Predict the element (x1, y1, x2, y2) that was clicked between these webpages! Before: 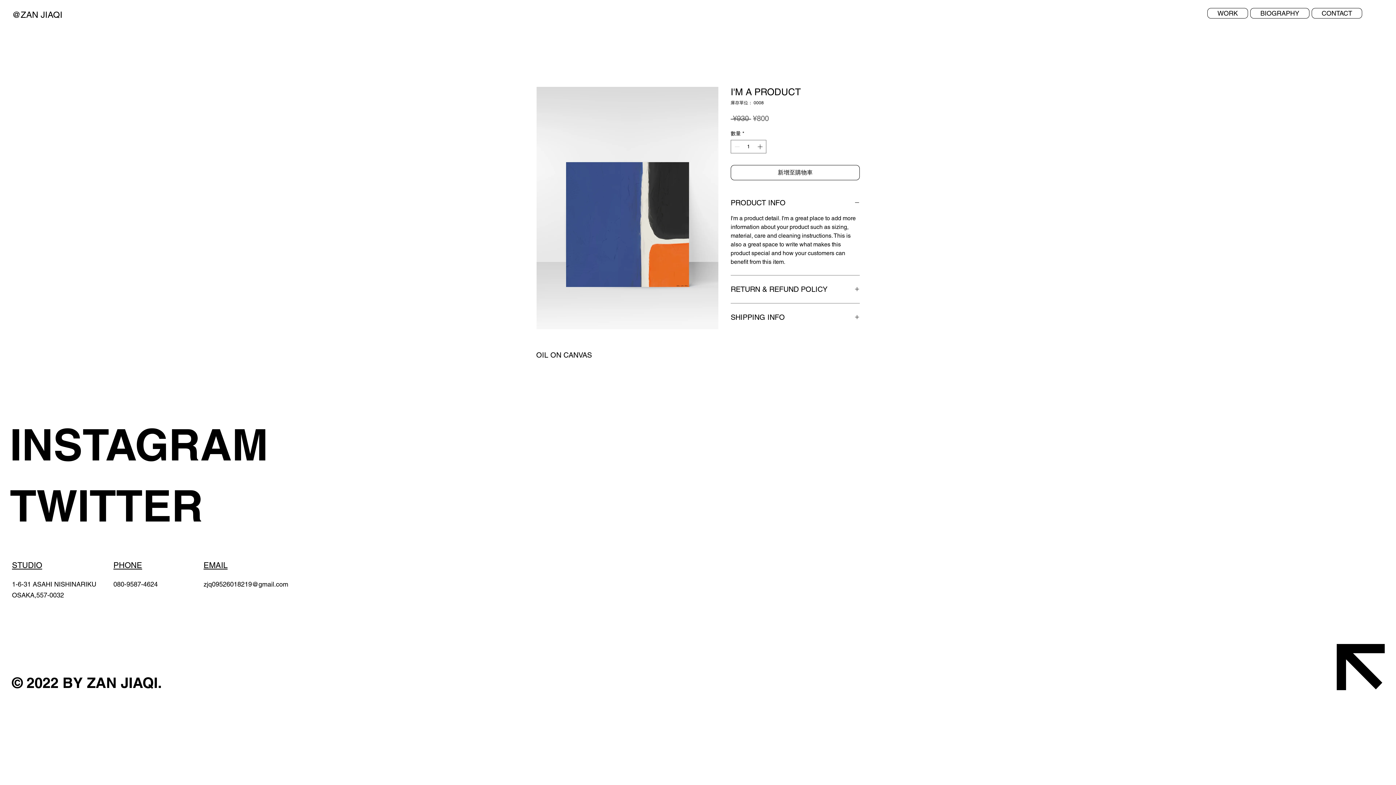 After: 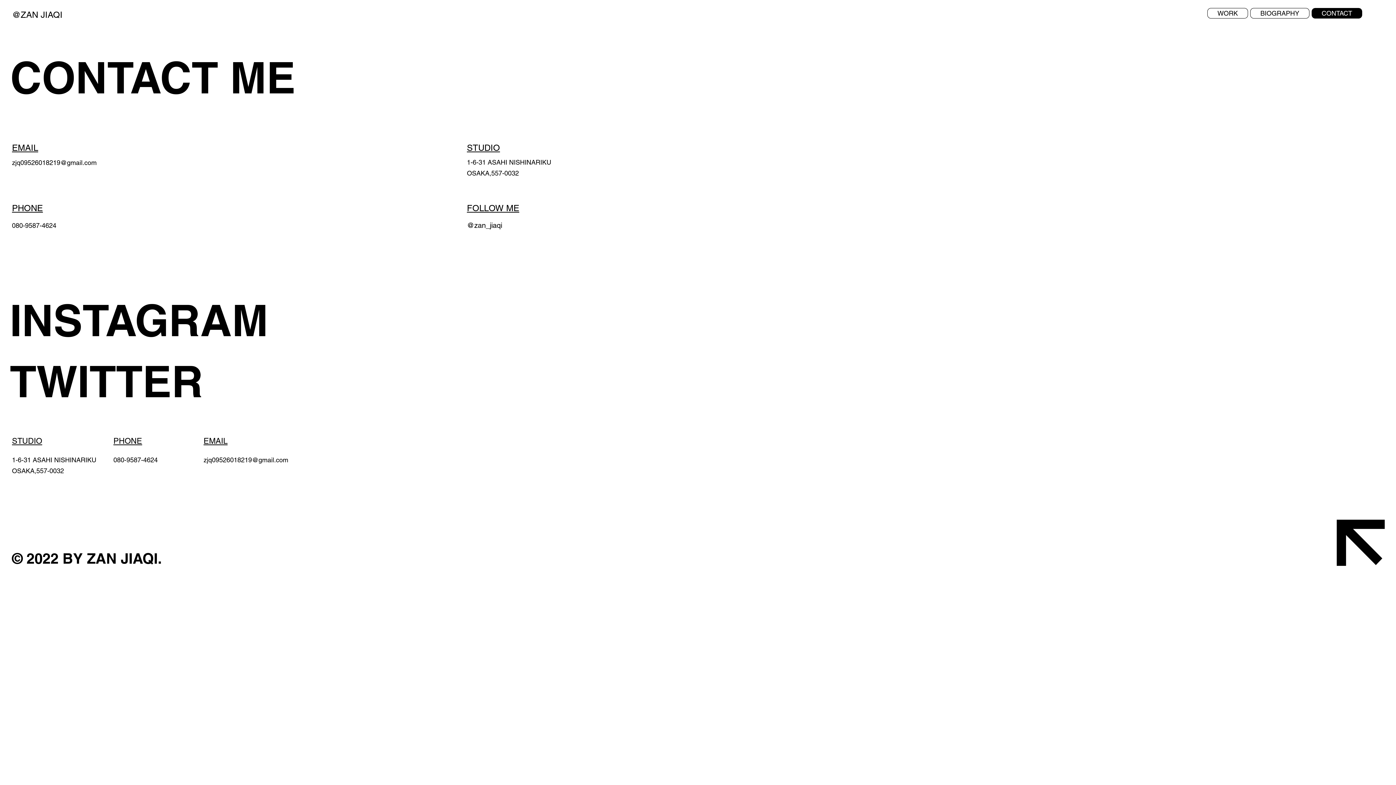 Action: bbox: (1312, 8, 1362, 18) label: CONTACT